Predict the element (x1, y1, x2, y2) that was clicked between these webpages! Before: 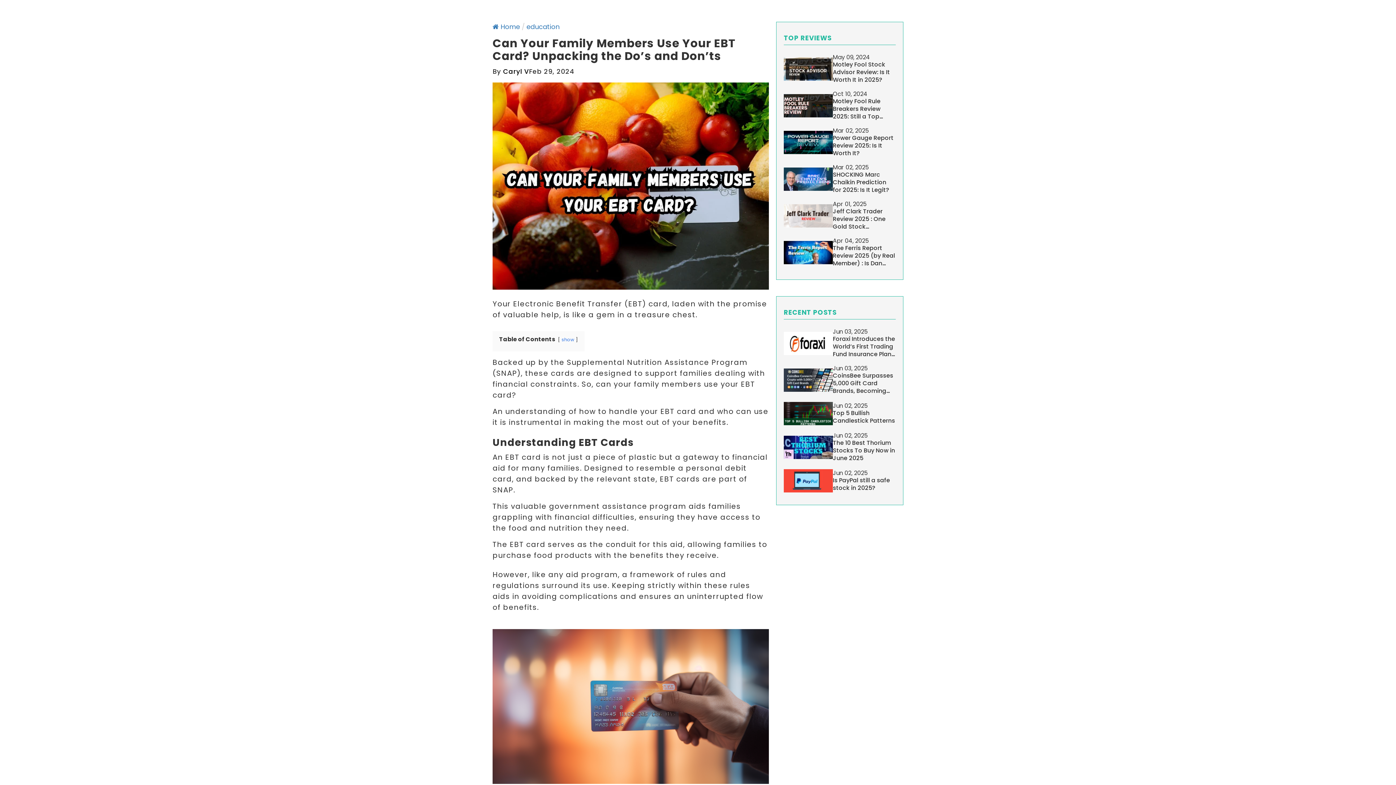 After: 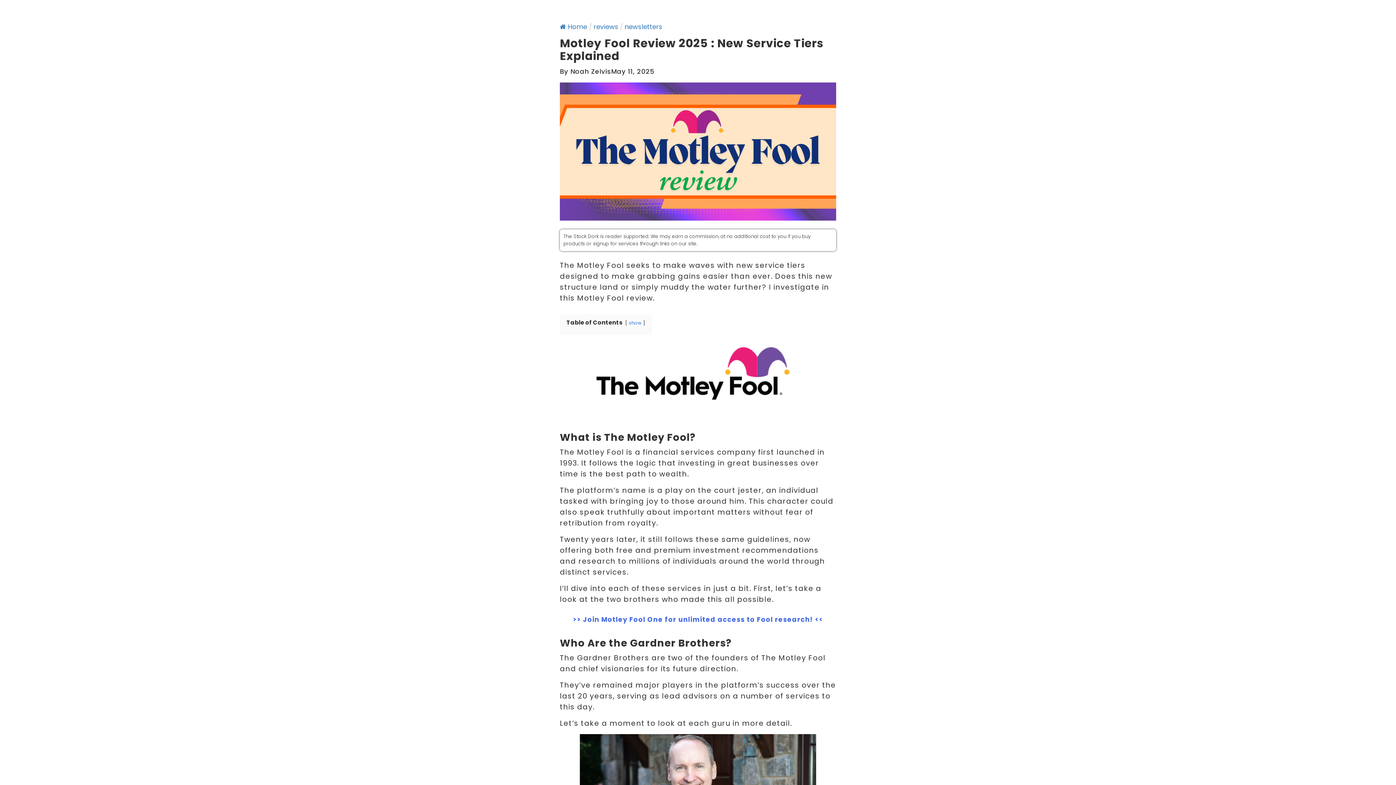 Action: bbox: (833, 97, 896, 120) label: Motley Fool Rule Breakers Review 2025: Still a Top Player?